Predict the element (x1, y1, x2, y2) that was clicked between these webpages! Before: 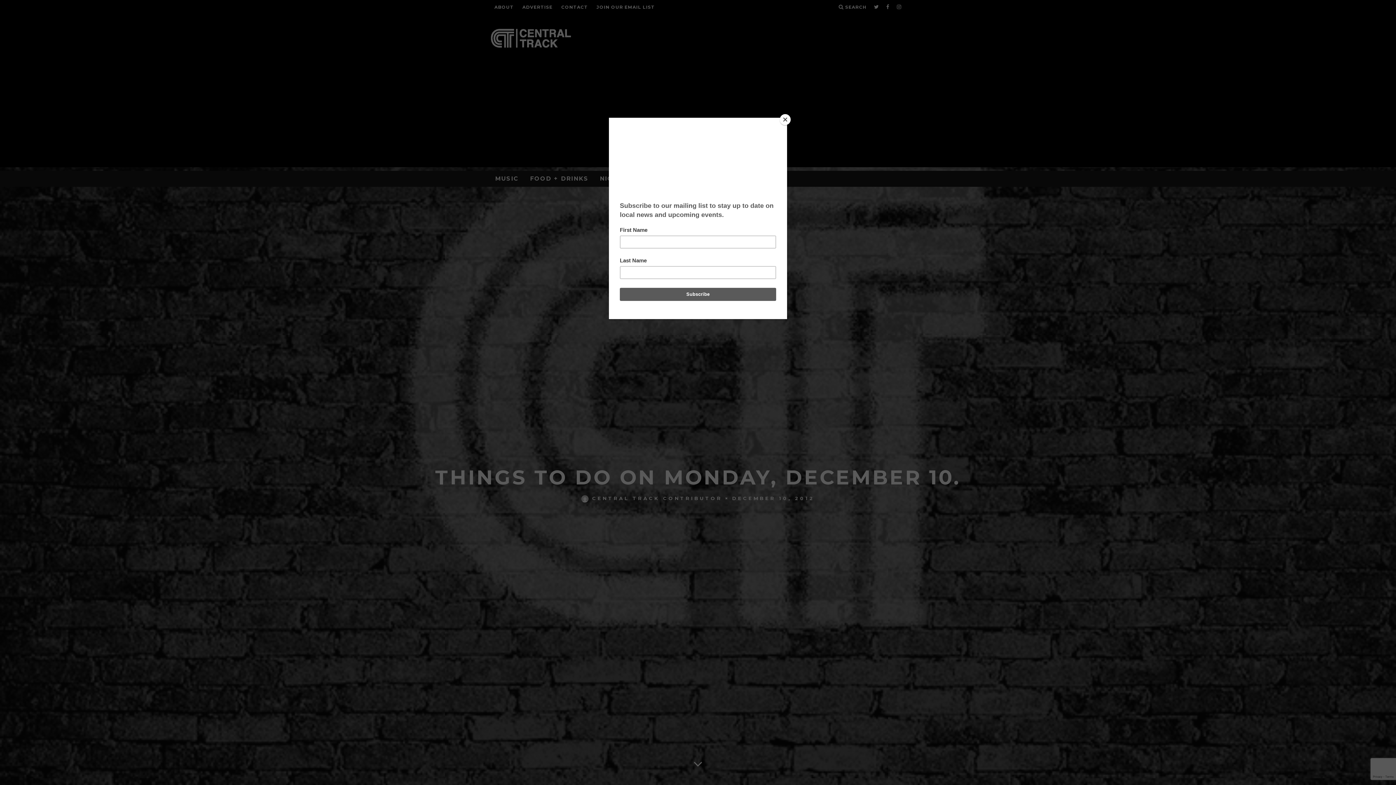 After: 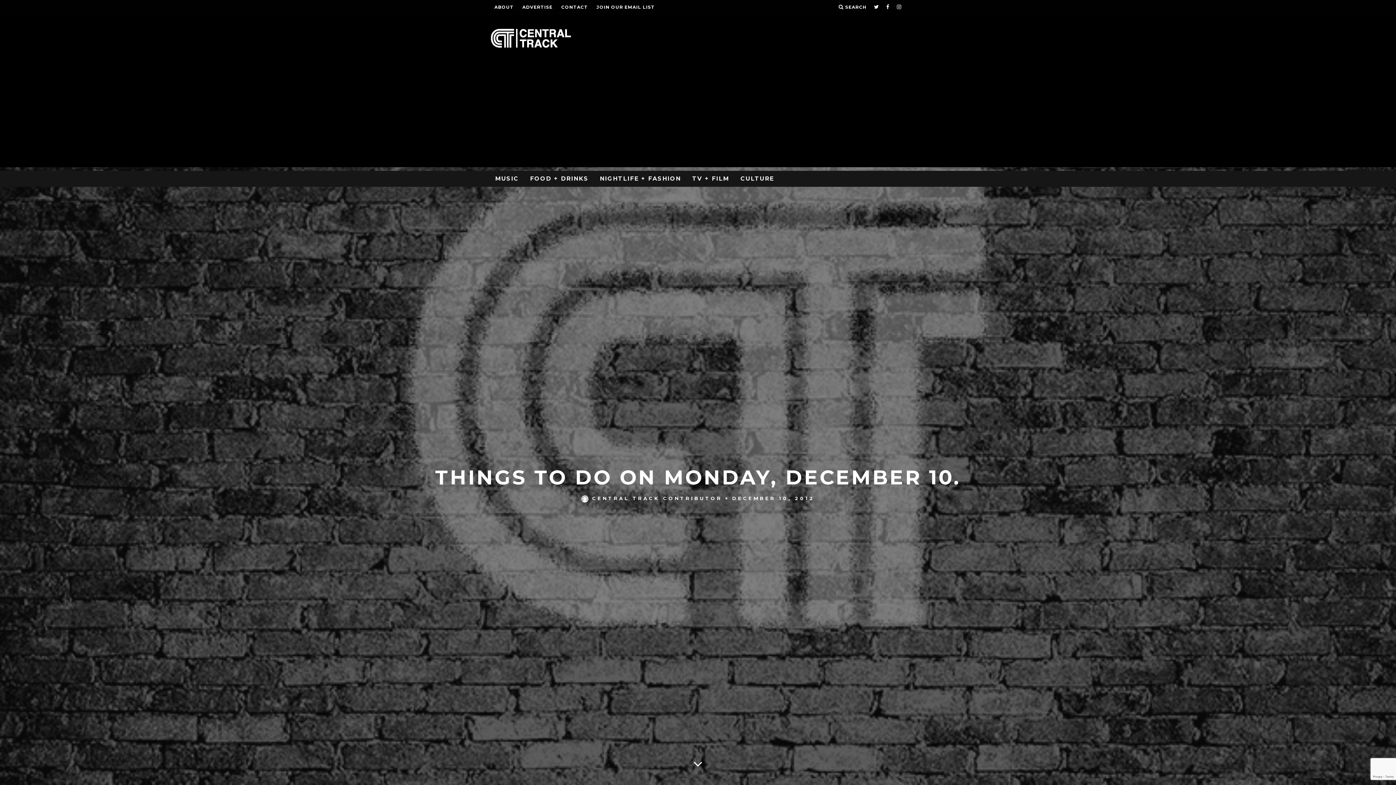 Action: bbox: (780, 114, 790, 125) label: Close